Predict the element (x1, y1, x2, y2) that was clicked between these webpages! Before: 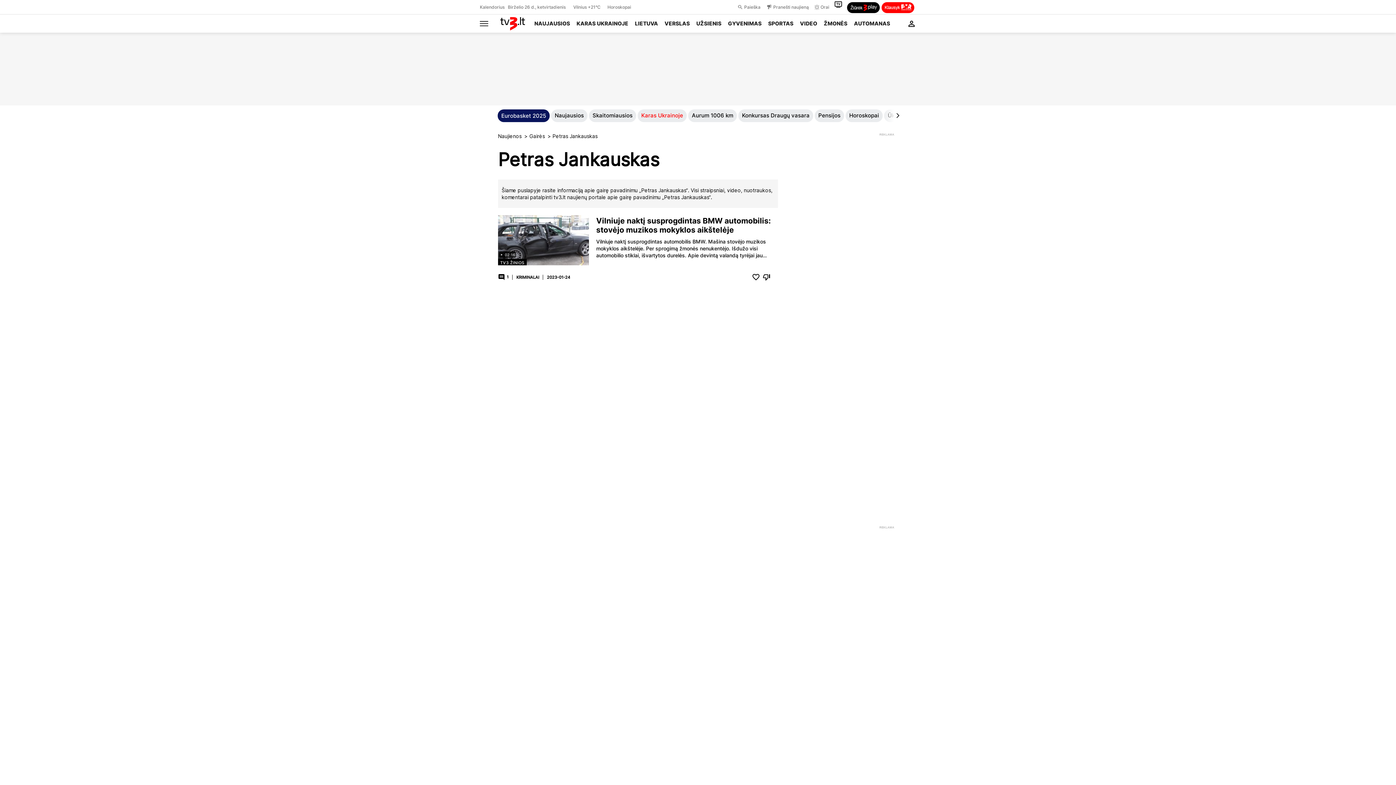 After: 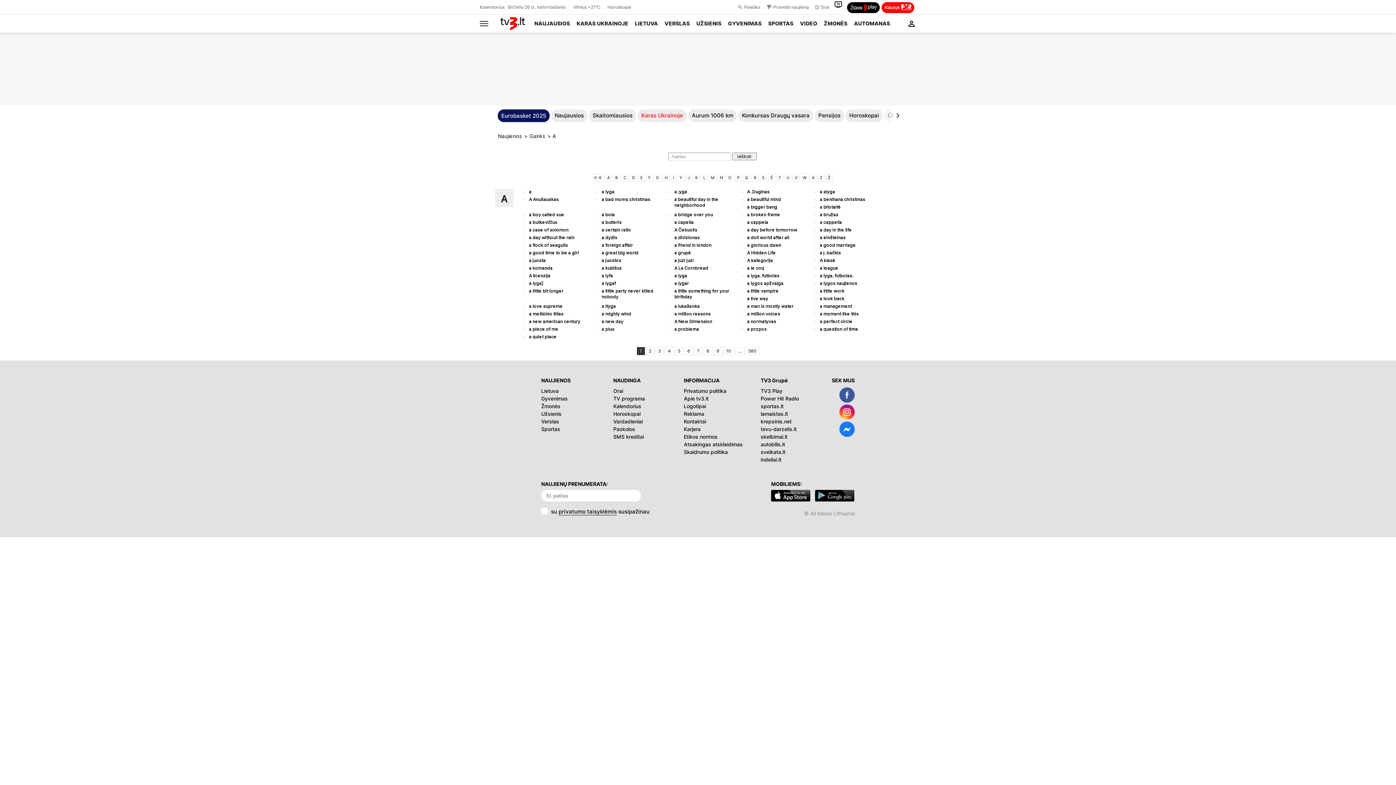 Action: bbox: (529, 133, 545, 139) label: Gairės